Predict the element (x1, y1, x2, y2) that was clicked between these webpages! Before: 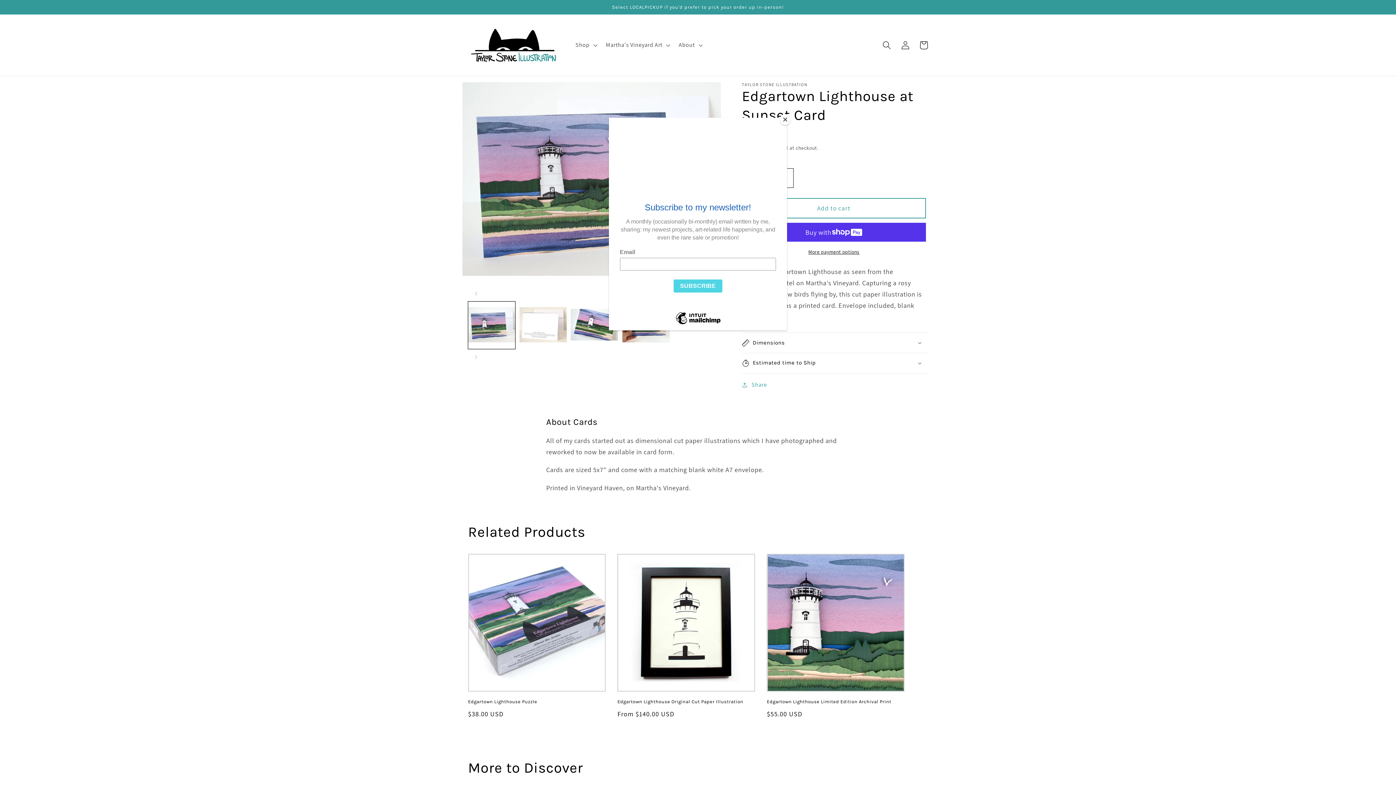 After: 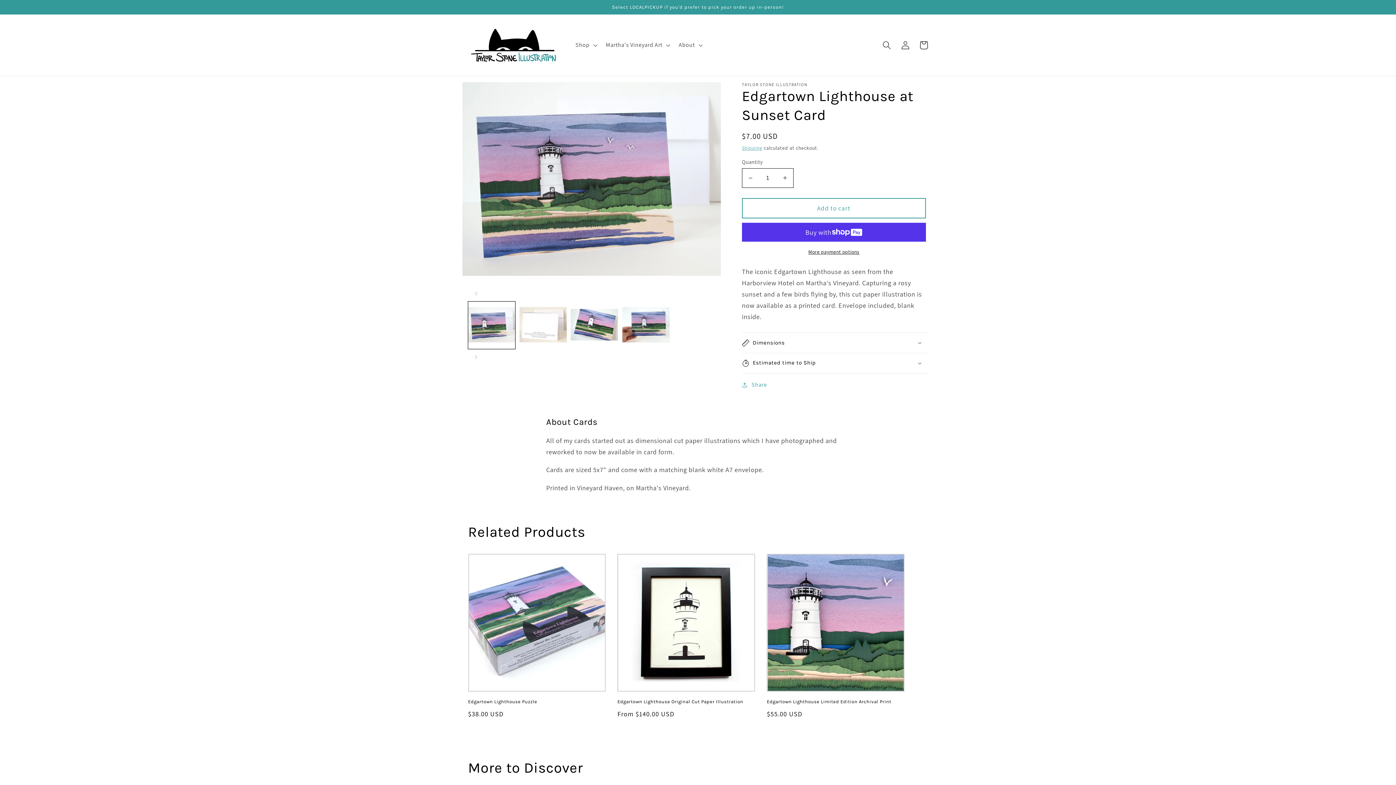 Action: label: Close bbox: (780, 114, 790, 125)